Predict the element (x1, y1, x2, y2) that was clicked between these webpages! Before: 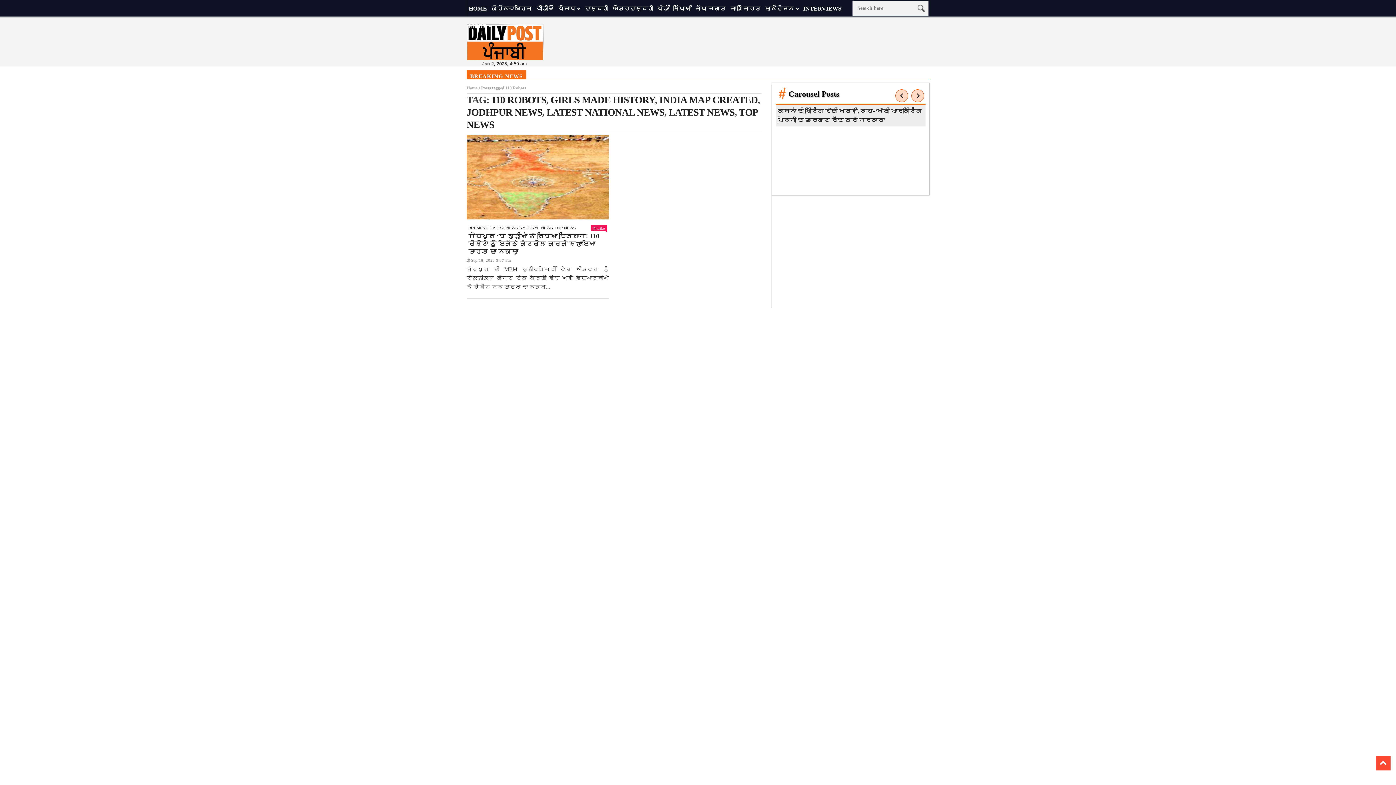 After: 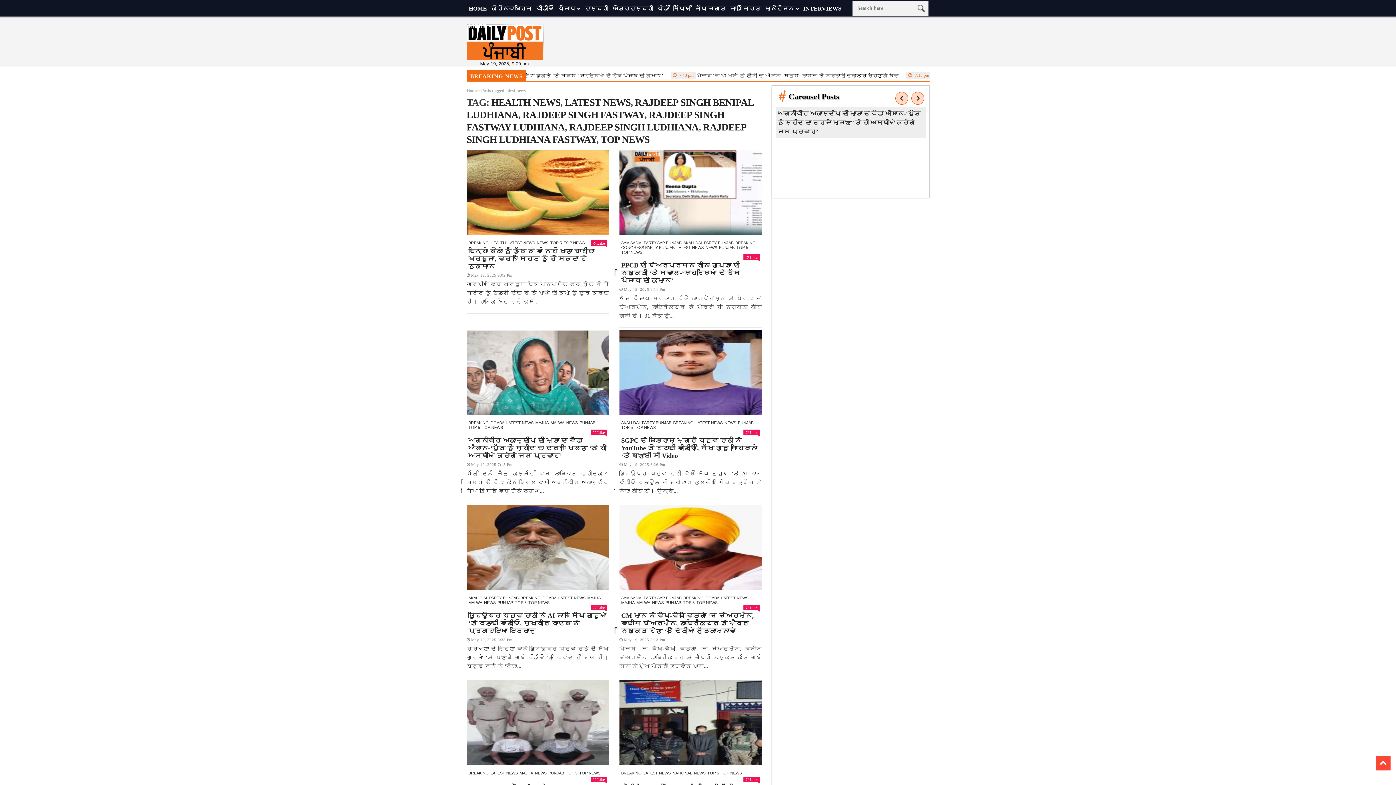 Action: bbox: (668, 106, 734, 117) label: LATEST NEWS